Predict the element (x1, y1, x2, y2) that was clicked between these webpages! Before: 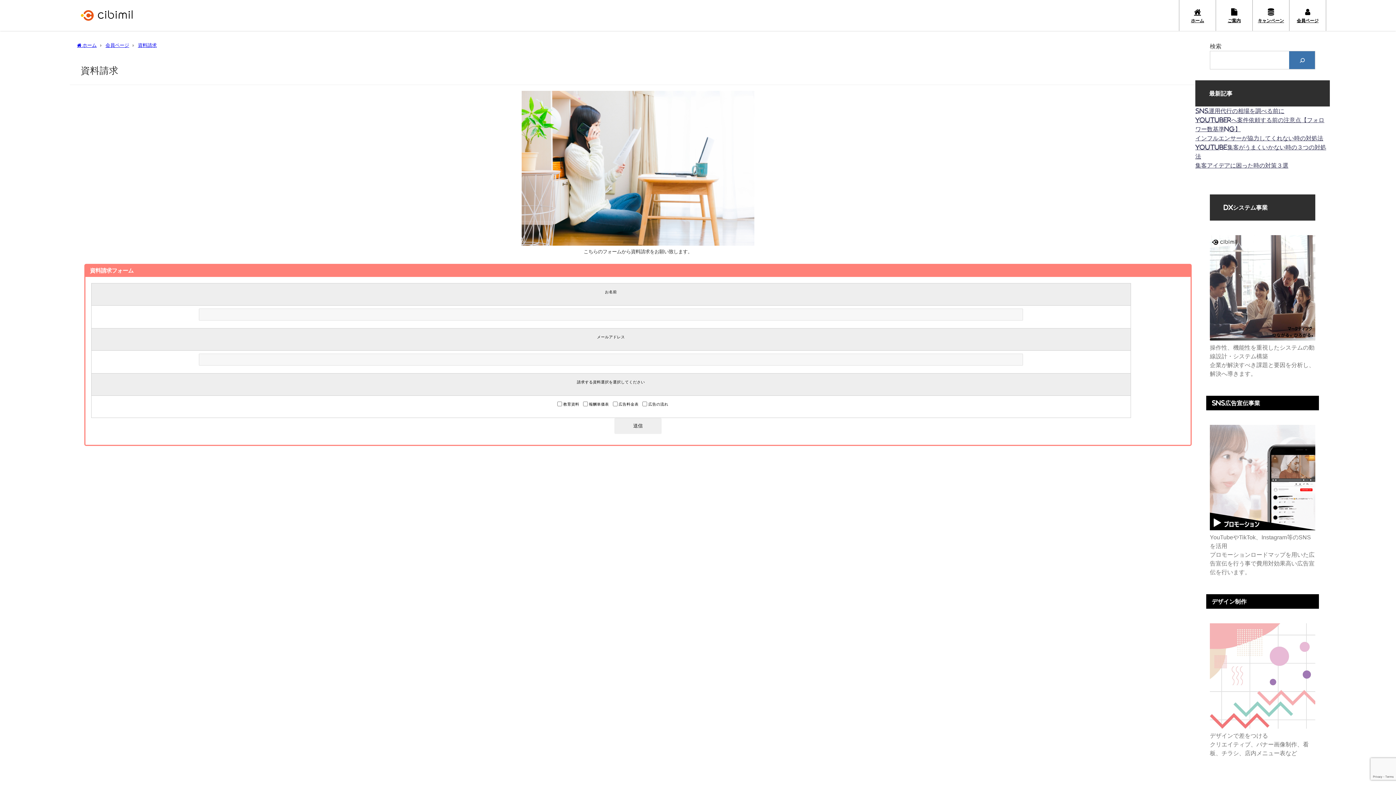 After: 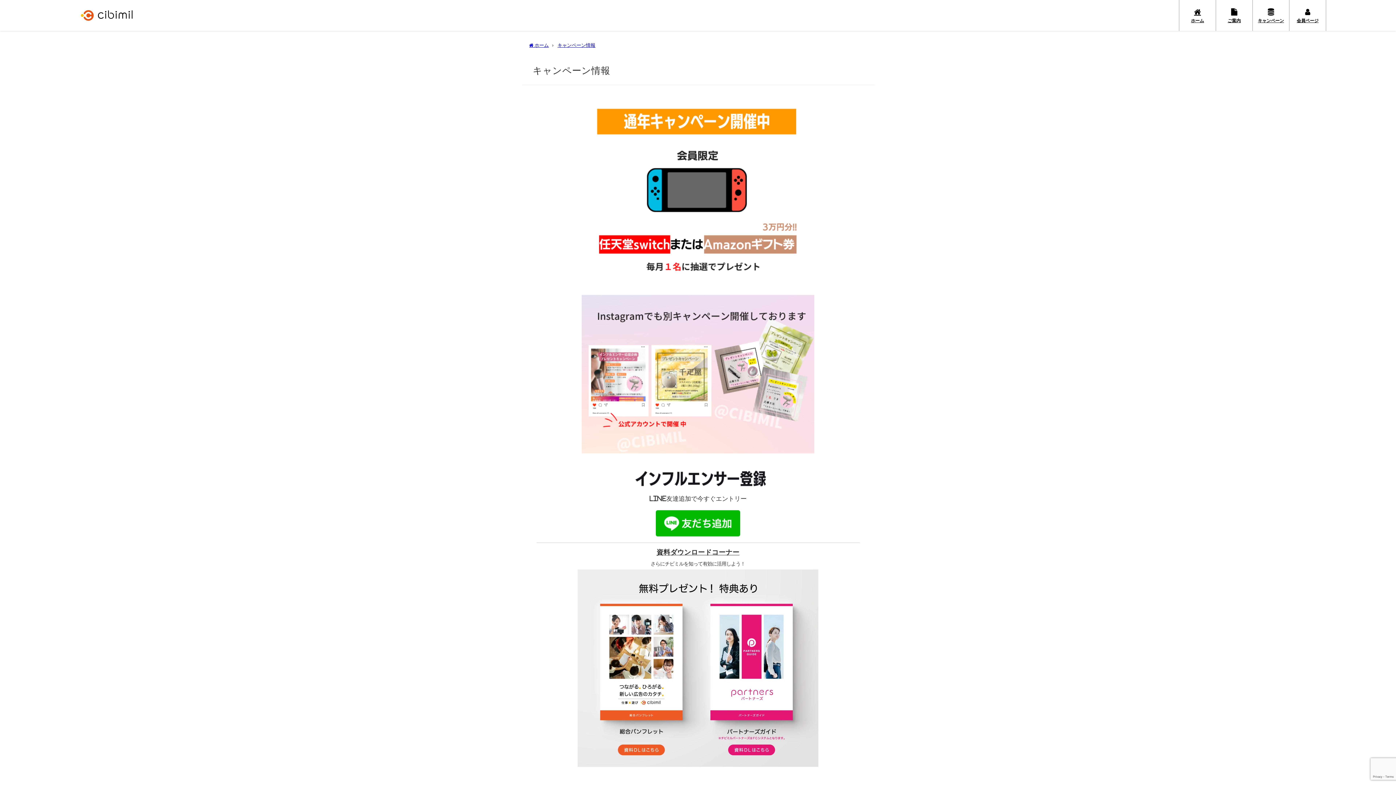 Action: label: キャンペーン bbox: (1253, 0, 1289, 30)